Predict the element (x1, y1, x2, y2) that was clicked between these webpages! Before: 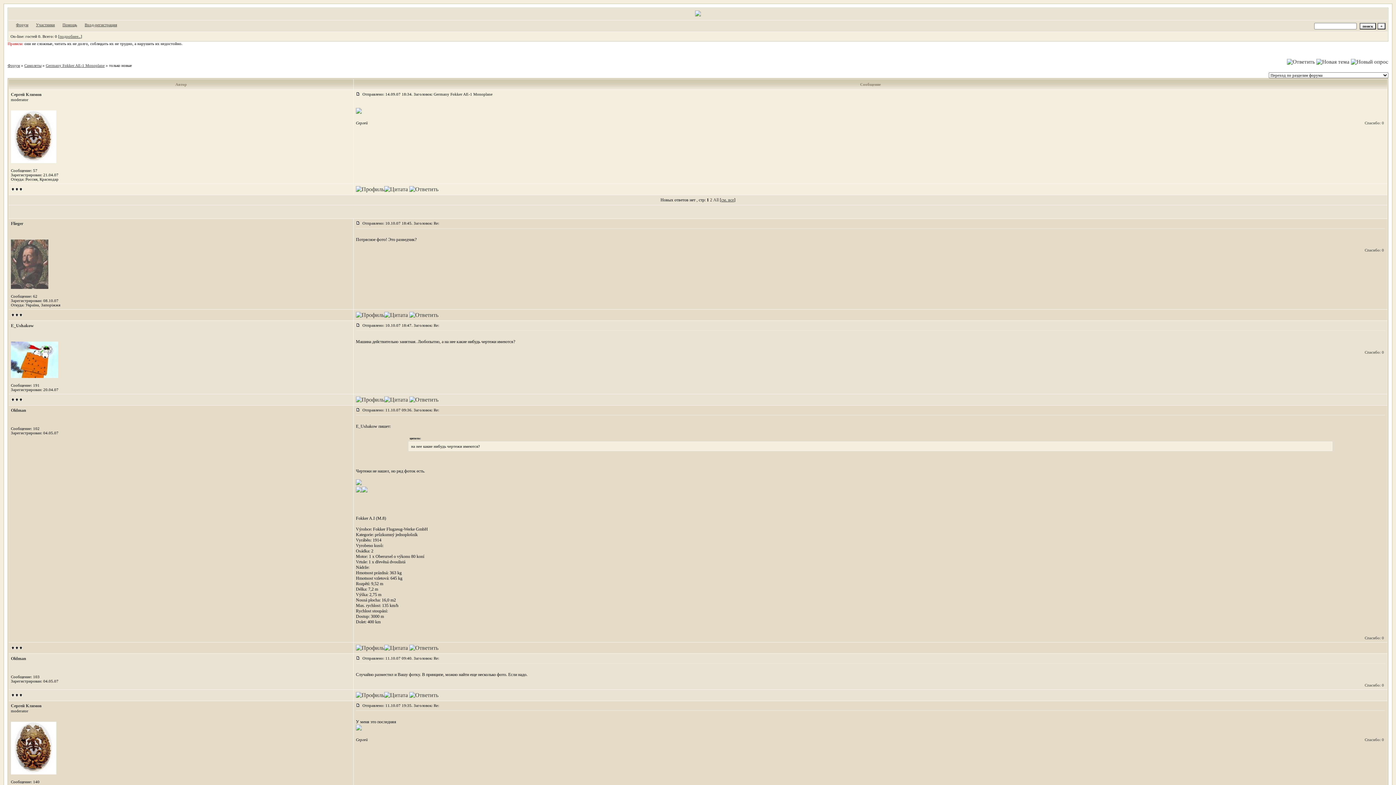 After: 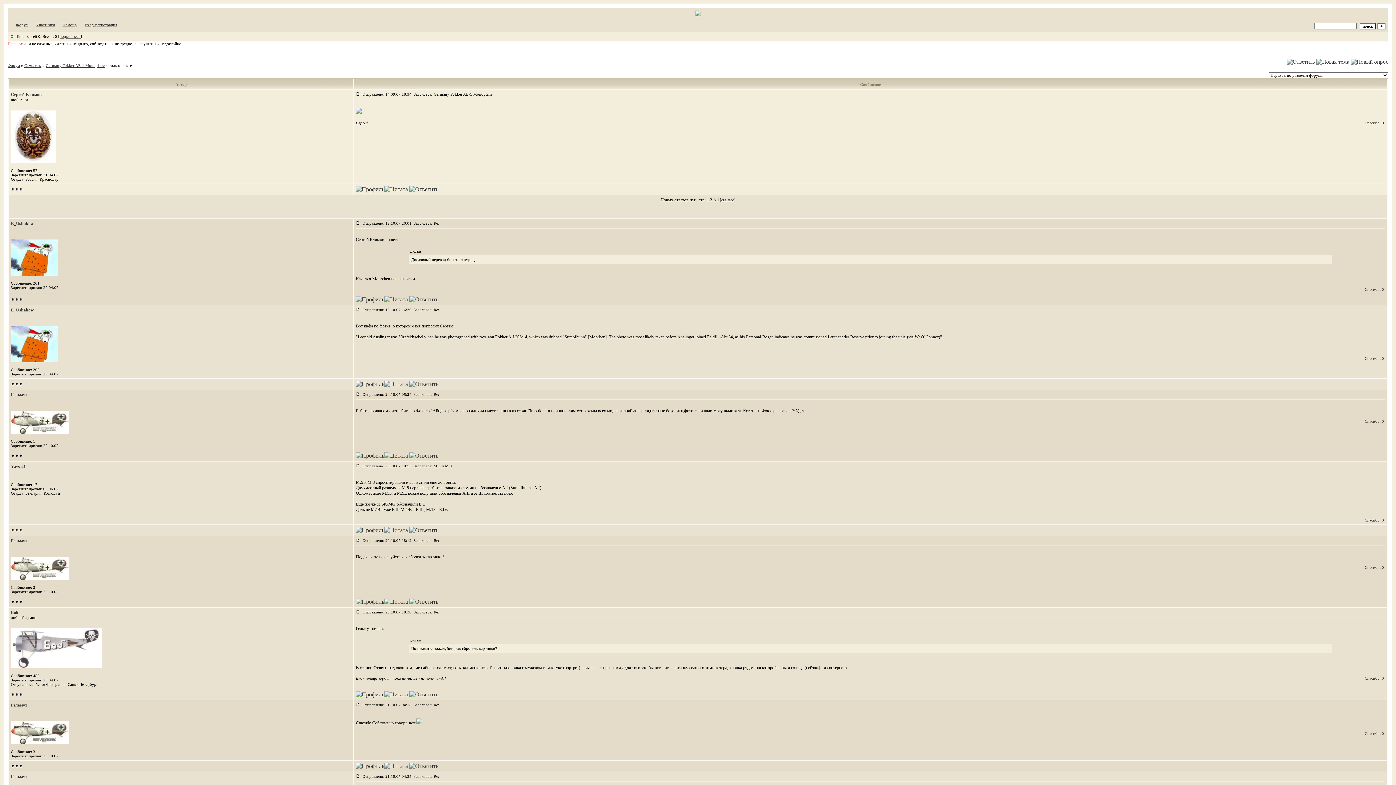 Action: bbox: (710, 197, 712, 202) label: 2